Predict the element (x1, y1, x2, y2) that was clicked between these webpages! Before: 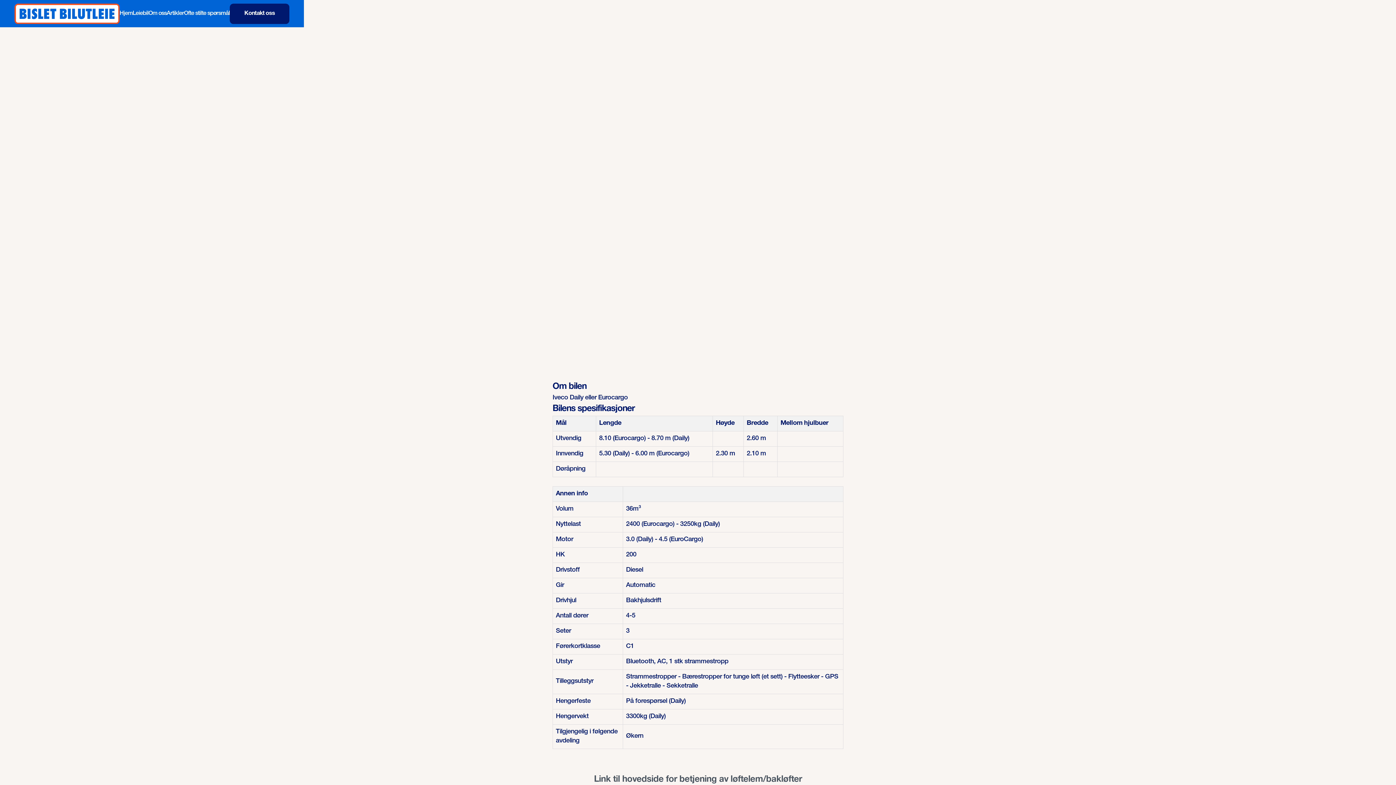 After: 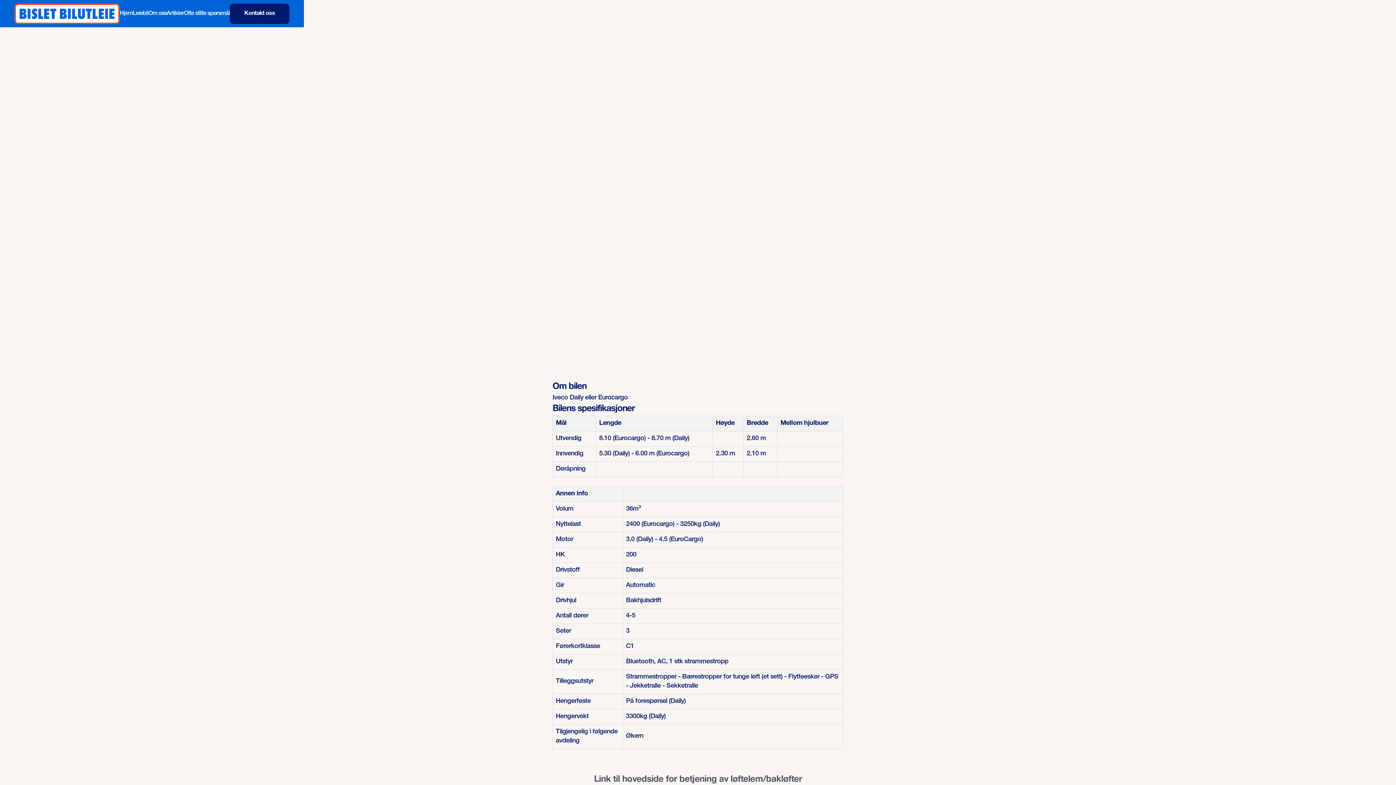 Action: label: Show slide 2 of 2 bbox: (489, 355, 494, 361)